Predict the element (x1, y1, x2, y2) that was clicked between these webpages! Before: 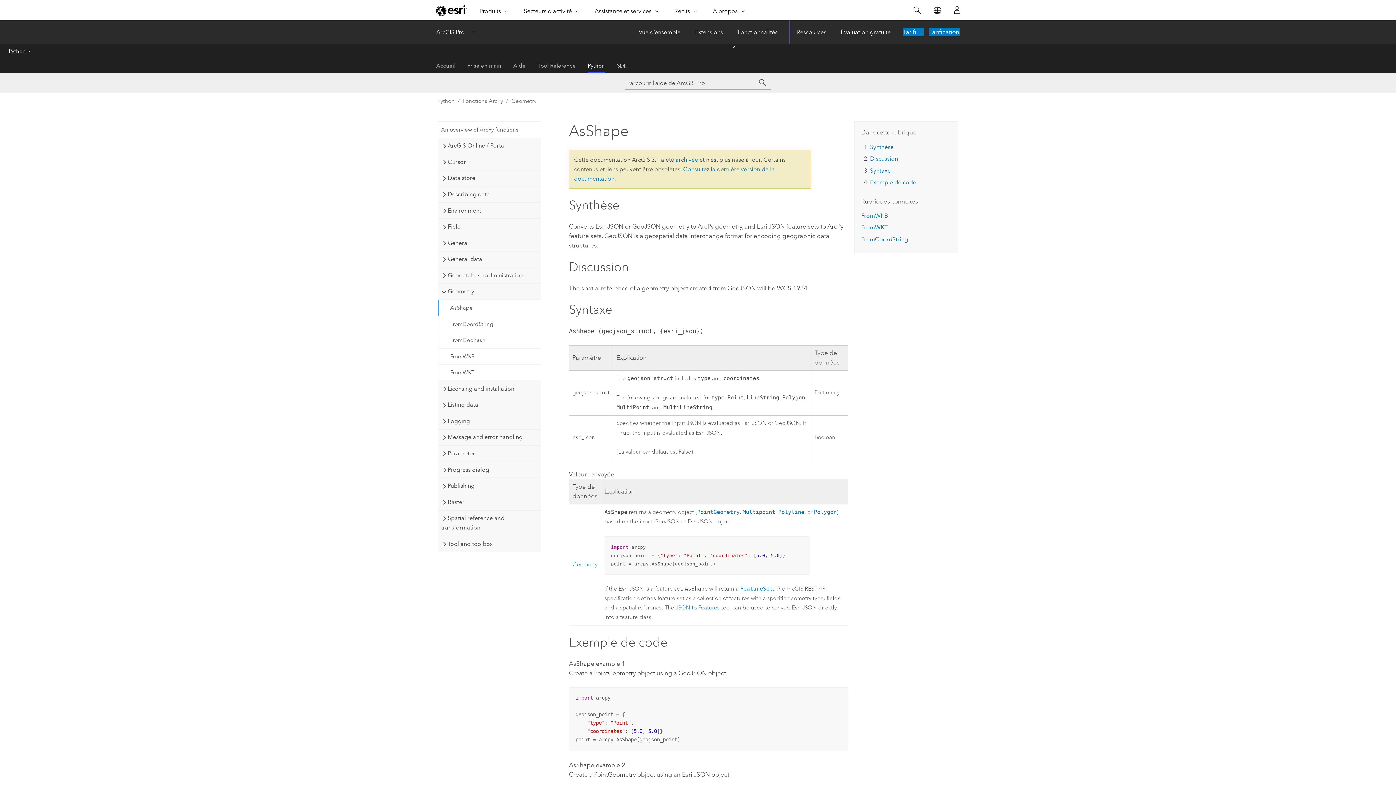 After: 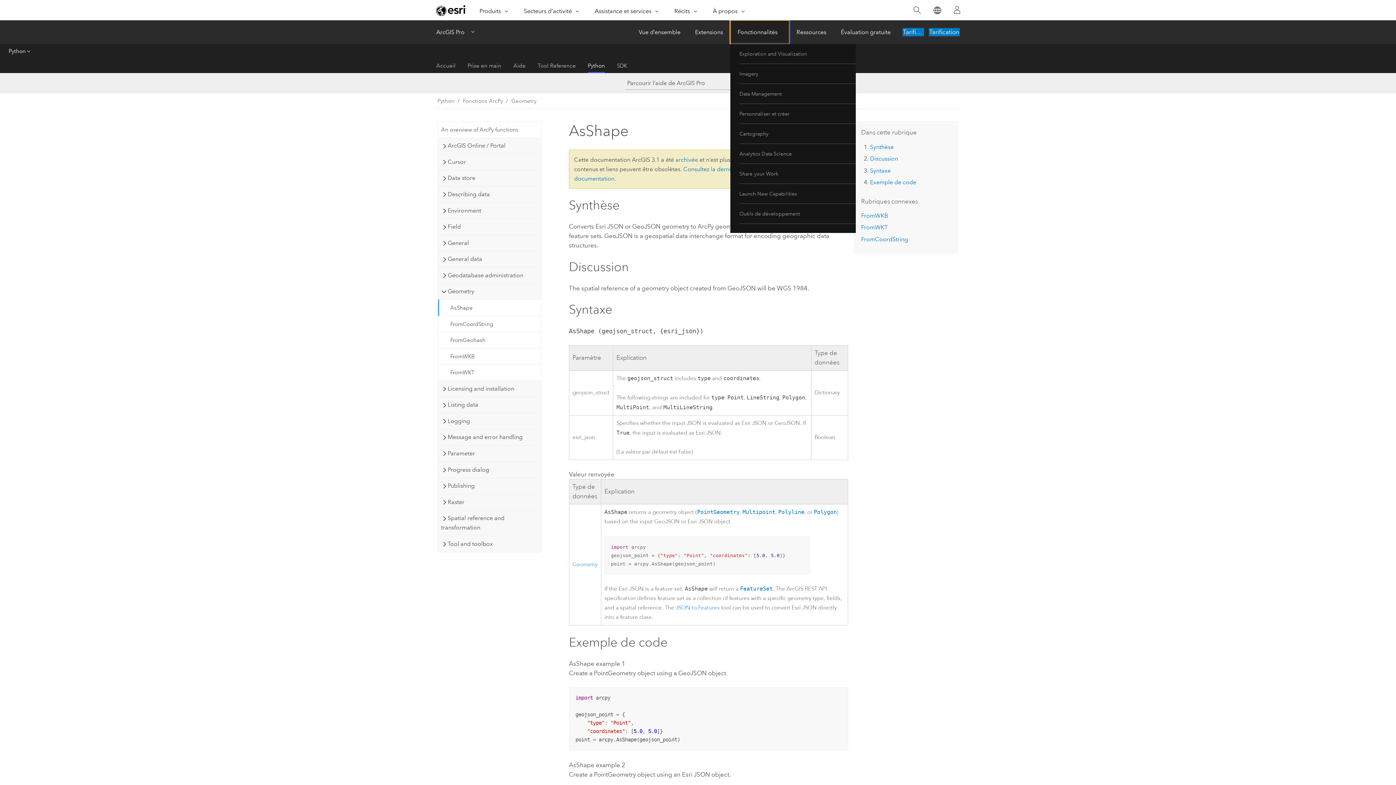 Action: label: Fonctionnalités-Click to open sub navigation items bbox: (730, 20, 789, 44)